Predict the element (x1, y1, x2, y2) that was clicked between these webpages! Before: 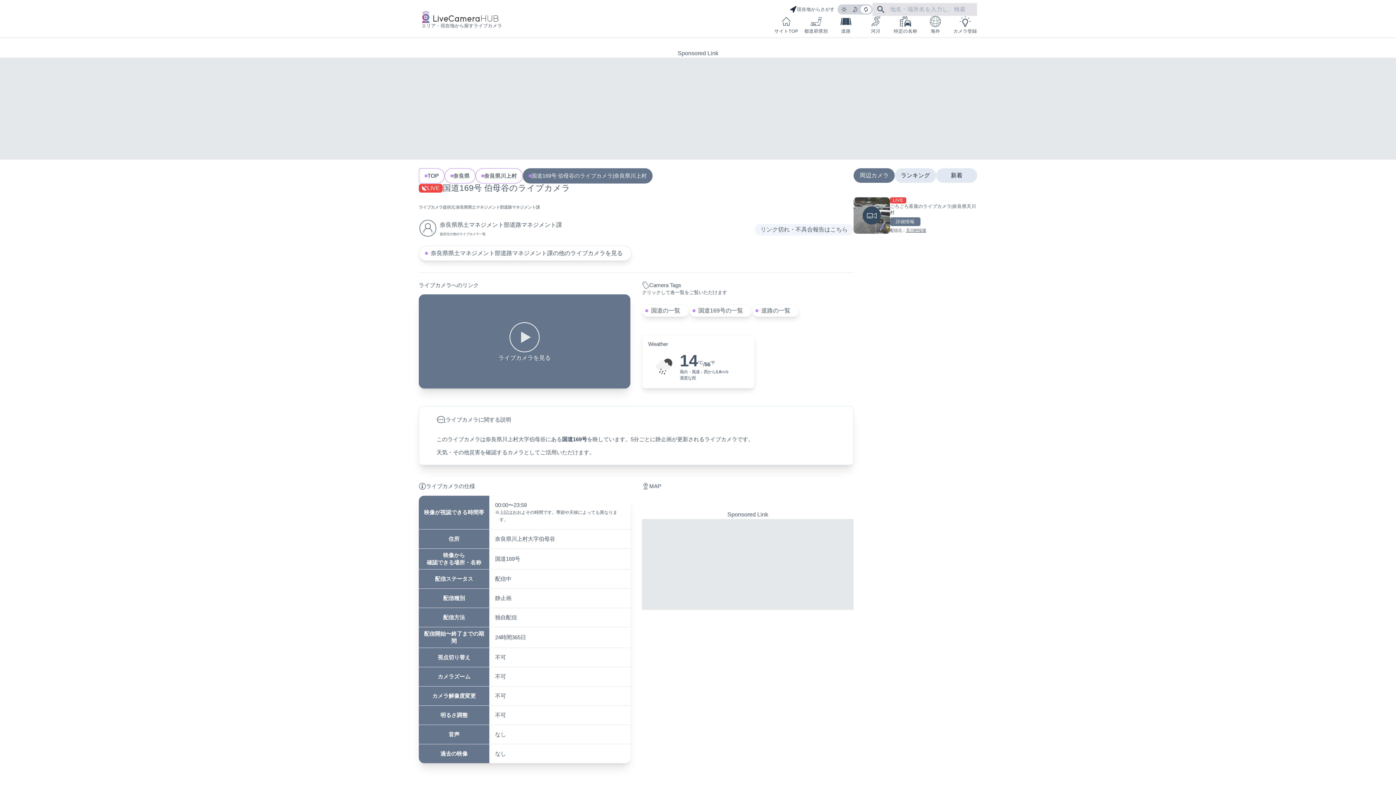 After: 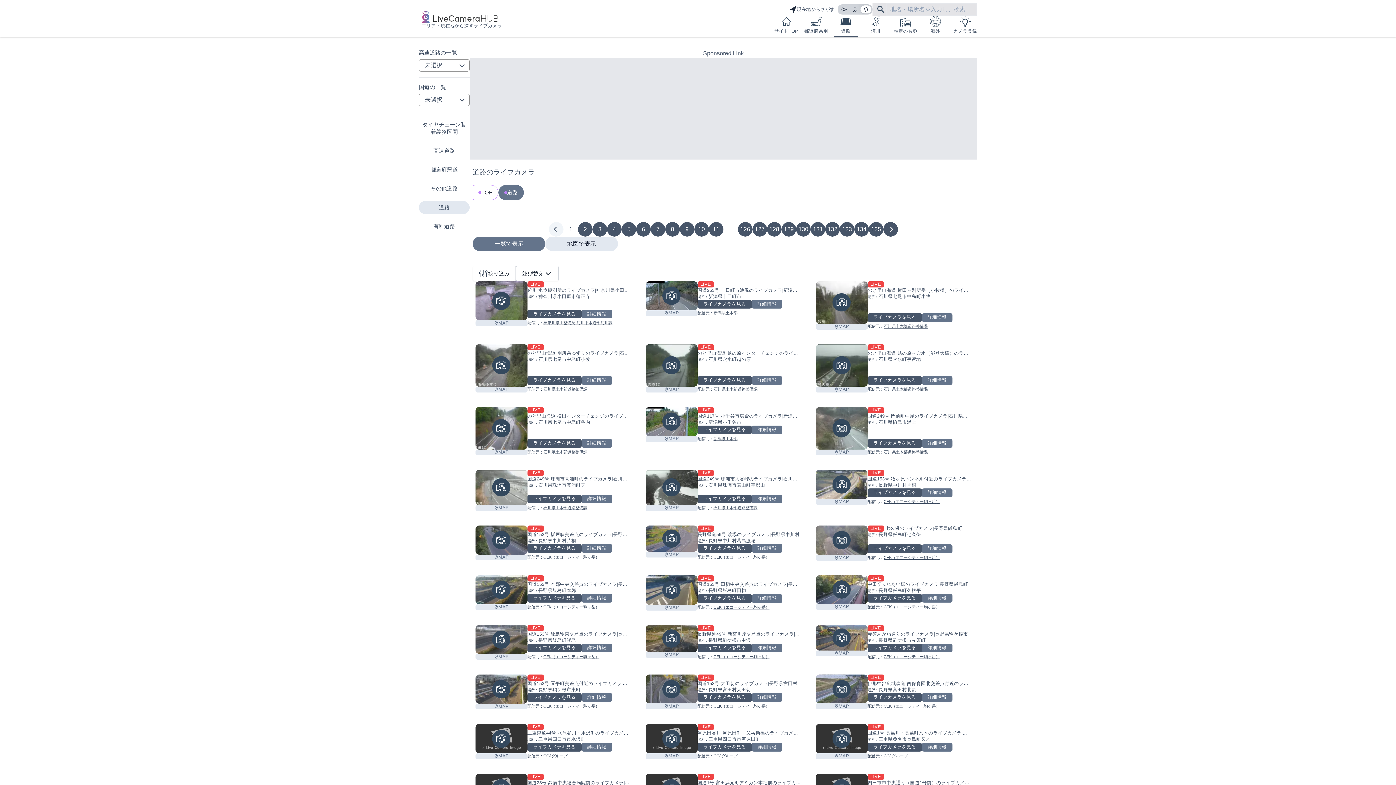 Action: bbox: (752, 304, 799, 317) label: 道路の一覧